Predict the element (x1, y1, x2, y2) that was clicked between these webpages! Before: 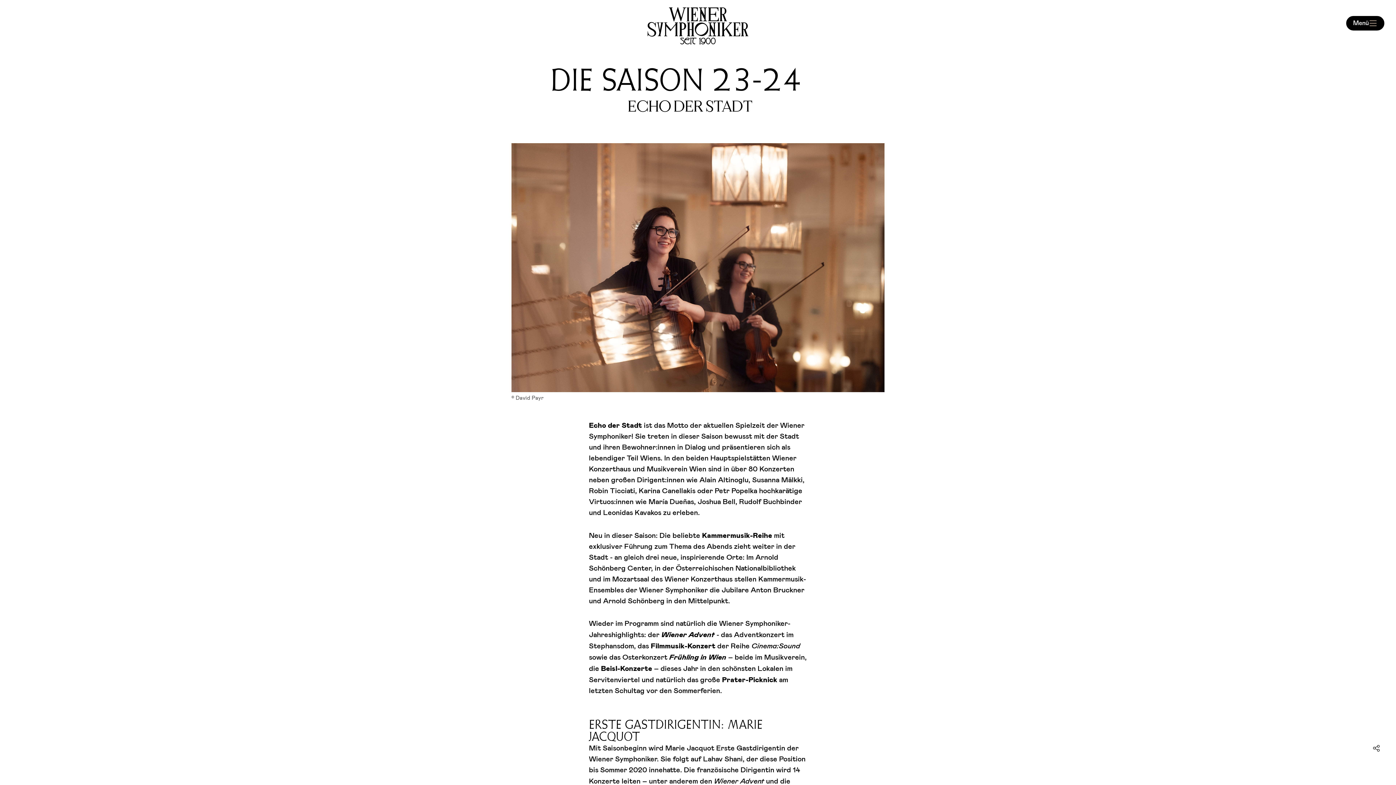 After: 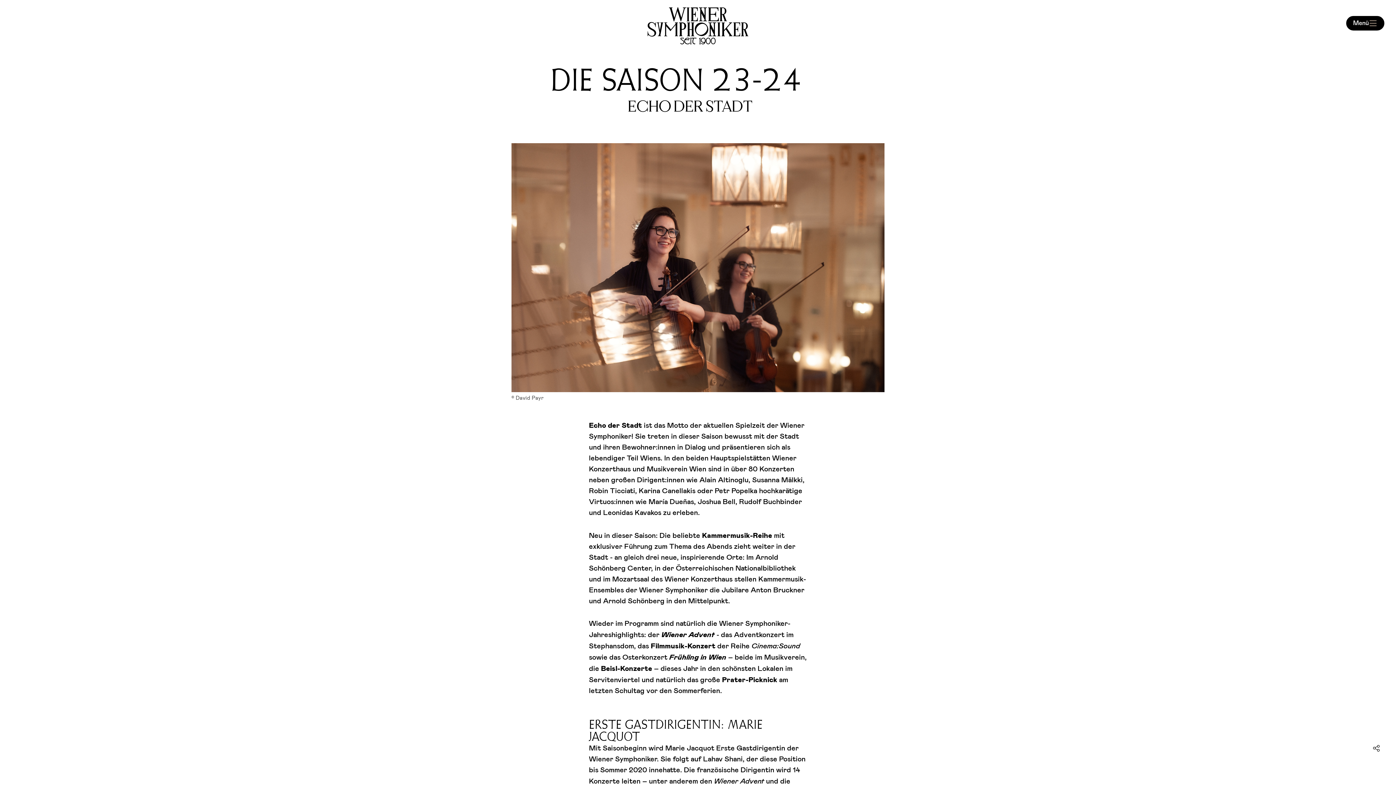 Action: label: Share bbox: (1369, 741, 1384, 756)